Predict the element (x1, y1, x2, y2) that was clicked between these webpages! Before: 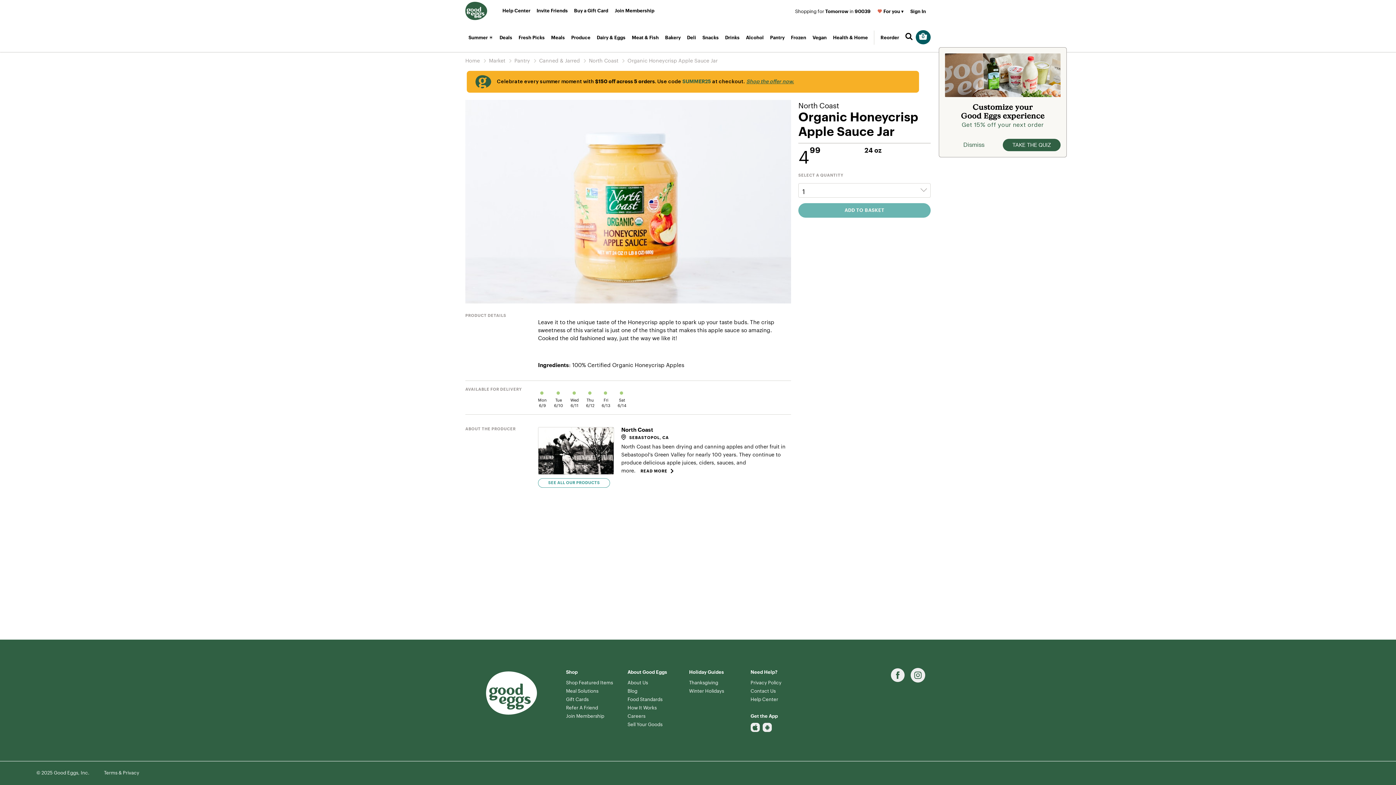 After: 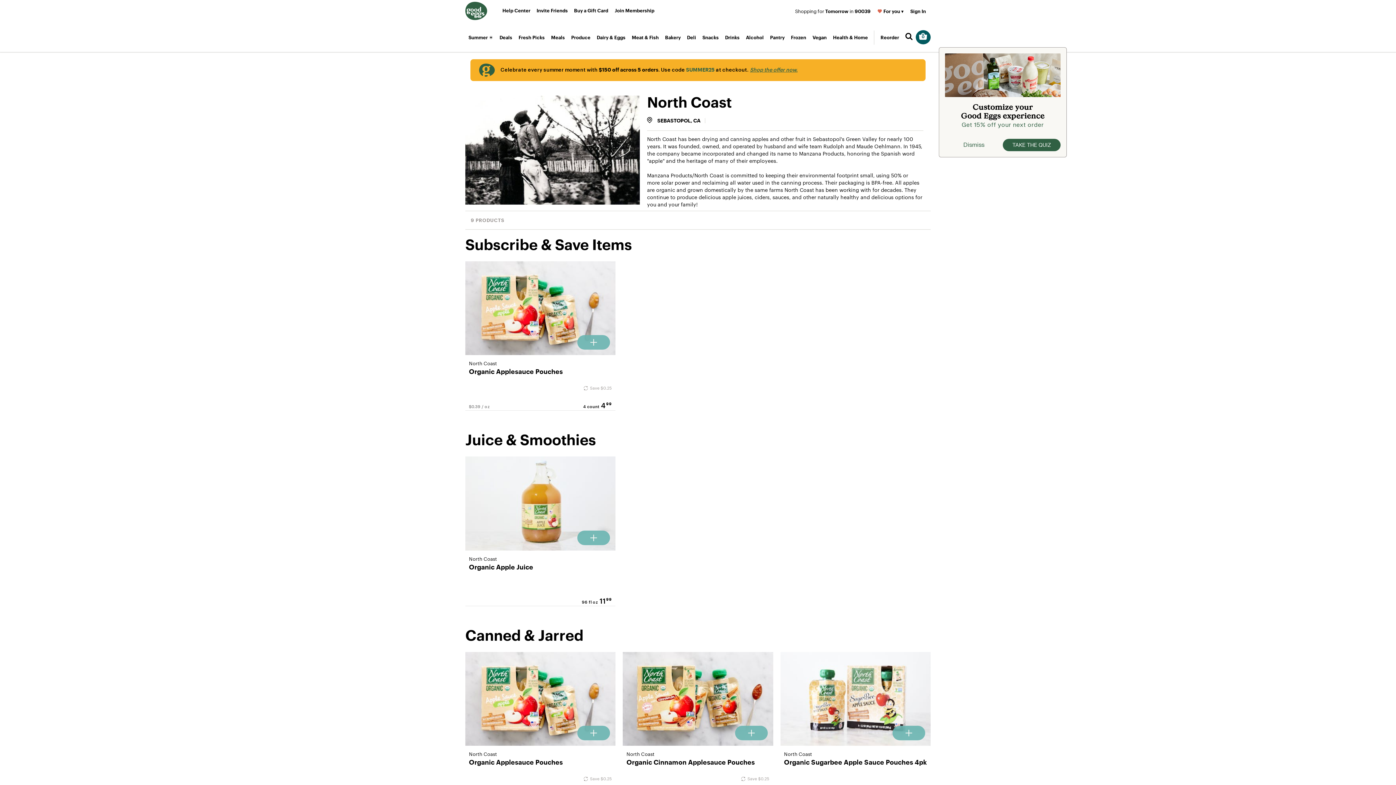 Action: bbox: (538, 471, 619, 478)